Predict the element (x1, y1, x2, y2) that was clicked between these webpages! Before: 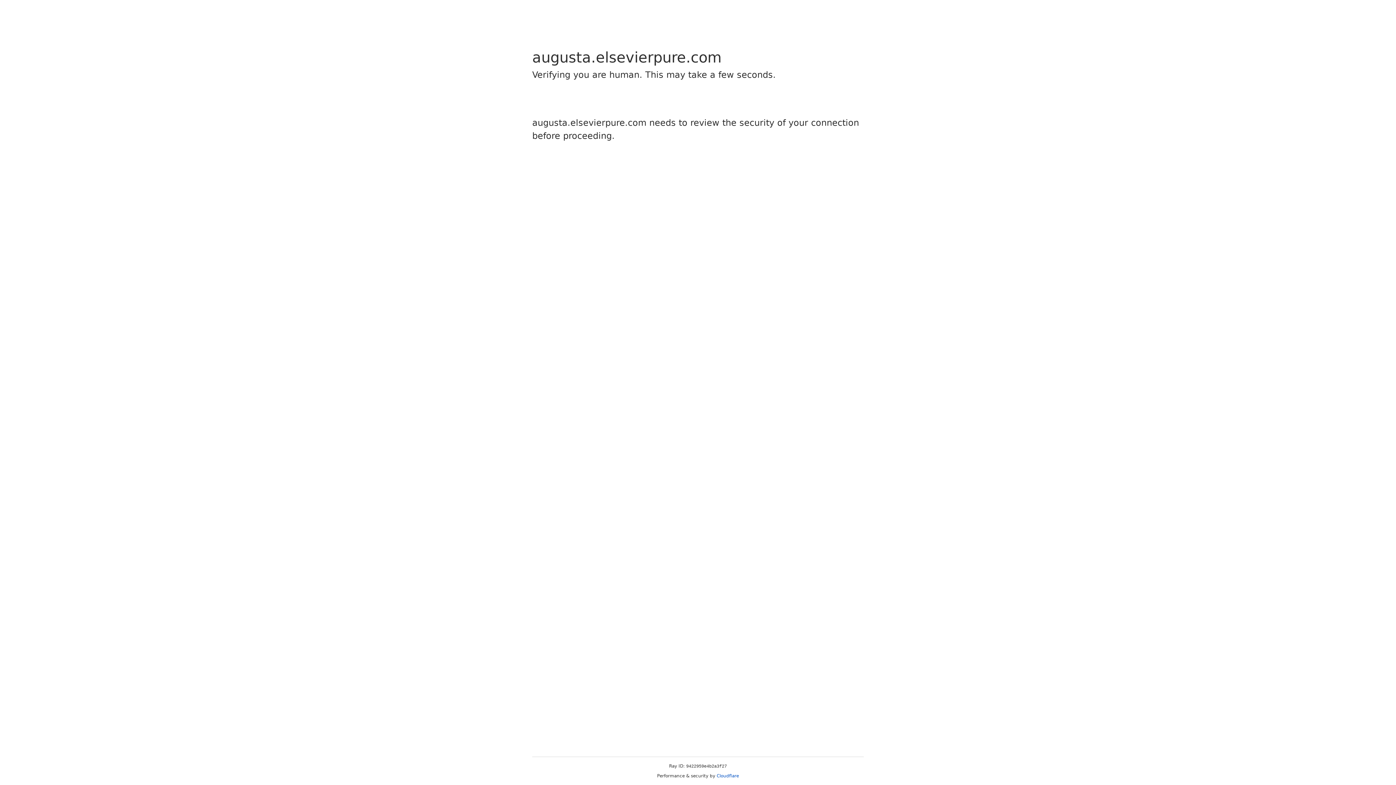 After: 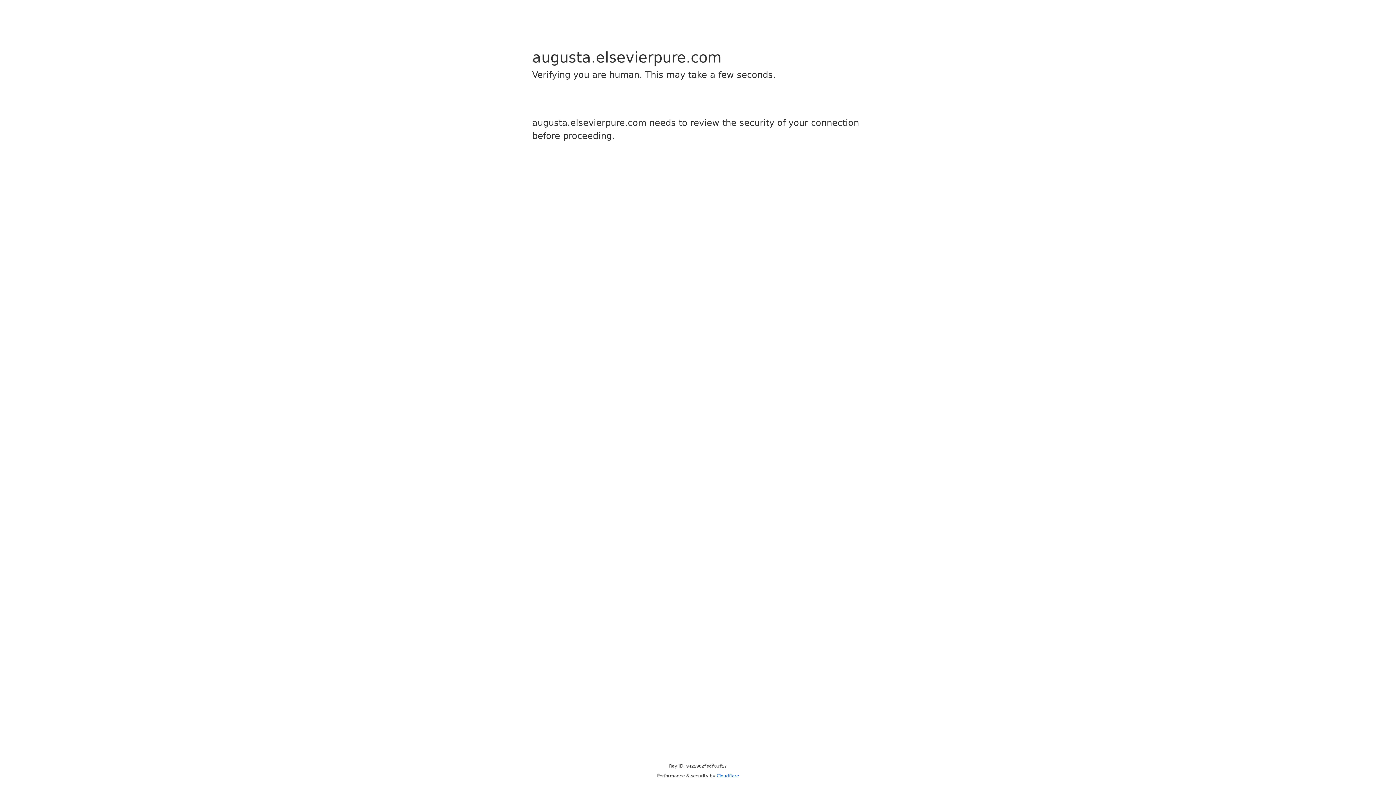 Action: label: Cloudflare bbox: (716, 773, 739, 778)